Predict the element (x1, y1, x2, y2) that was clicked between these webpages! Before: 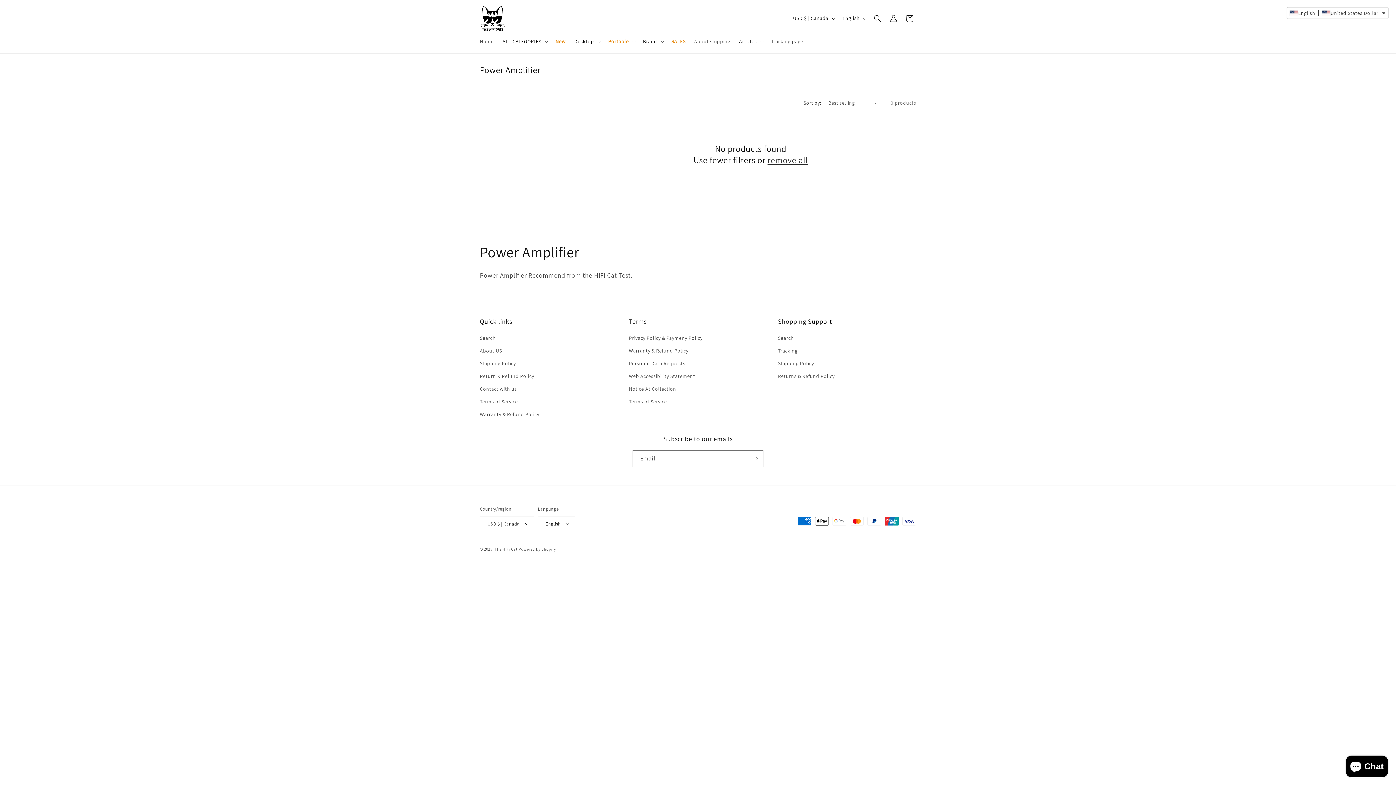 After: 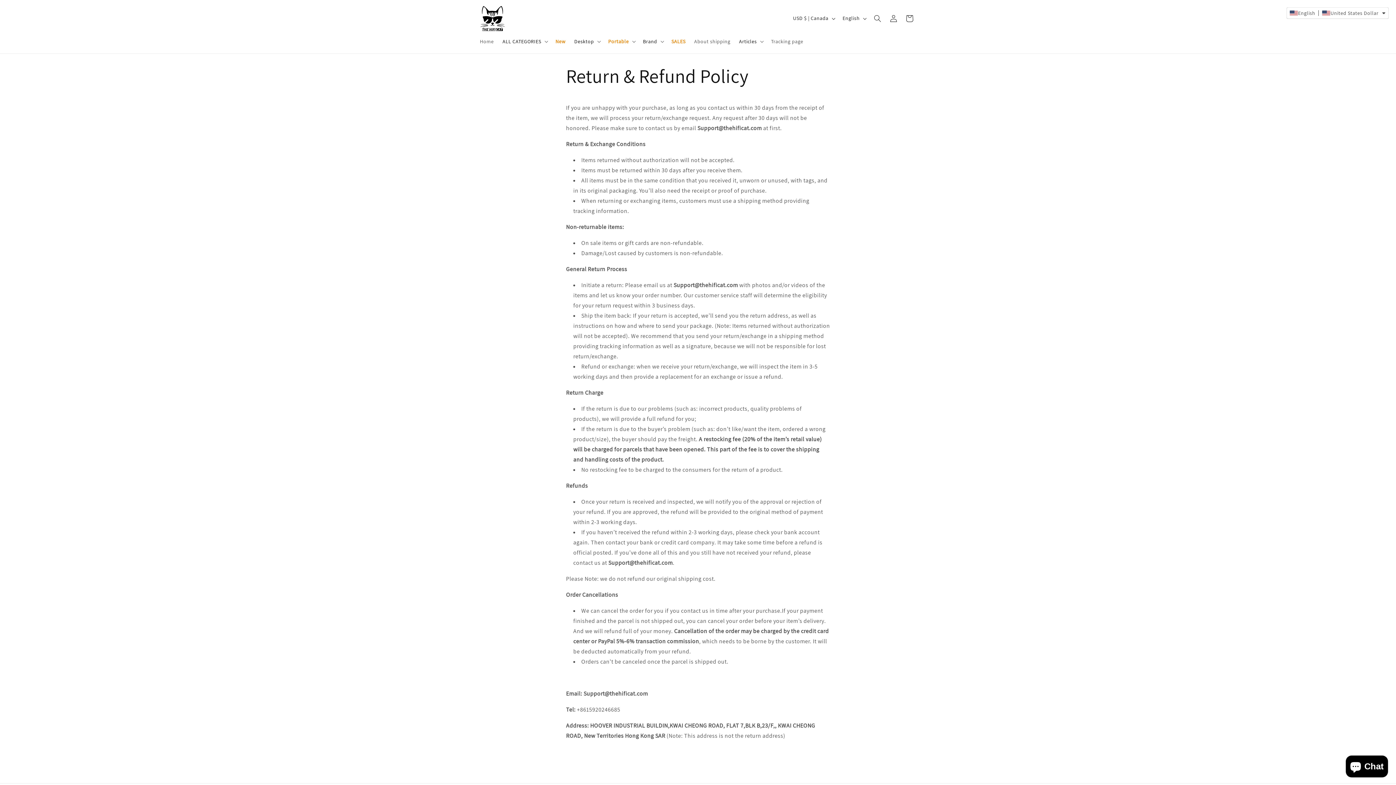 Action: bbox: (629, 344, 688, 357) label: Warranty & Refund Policy